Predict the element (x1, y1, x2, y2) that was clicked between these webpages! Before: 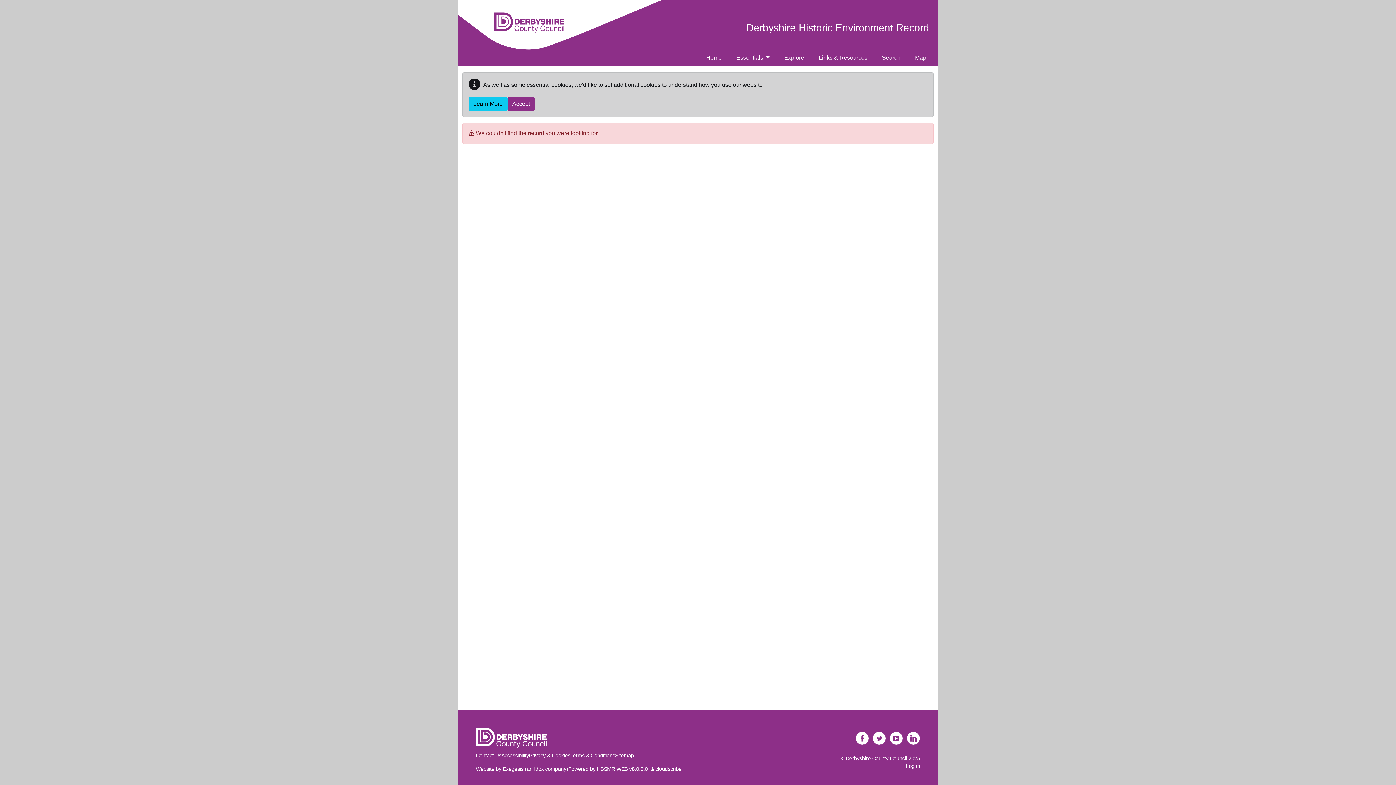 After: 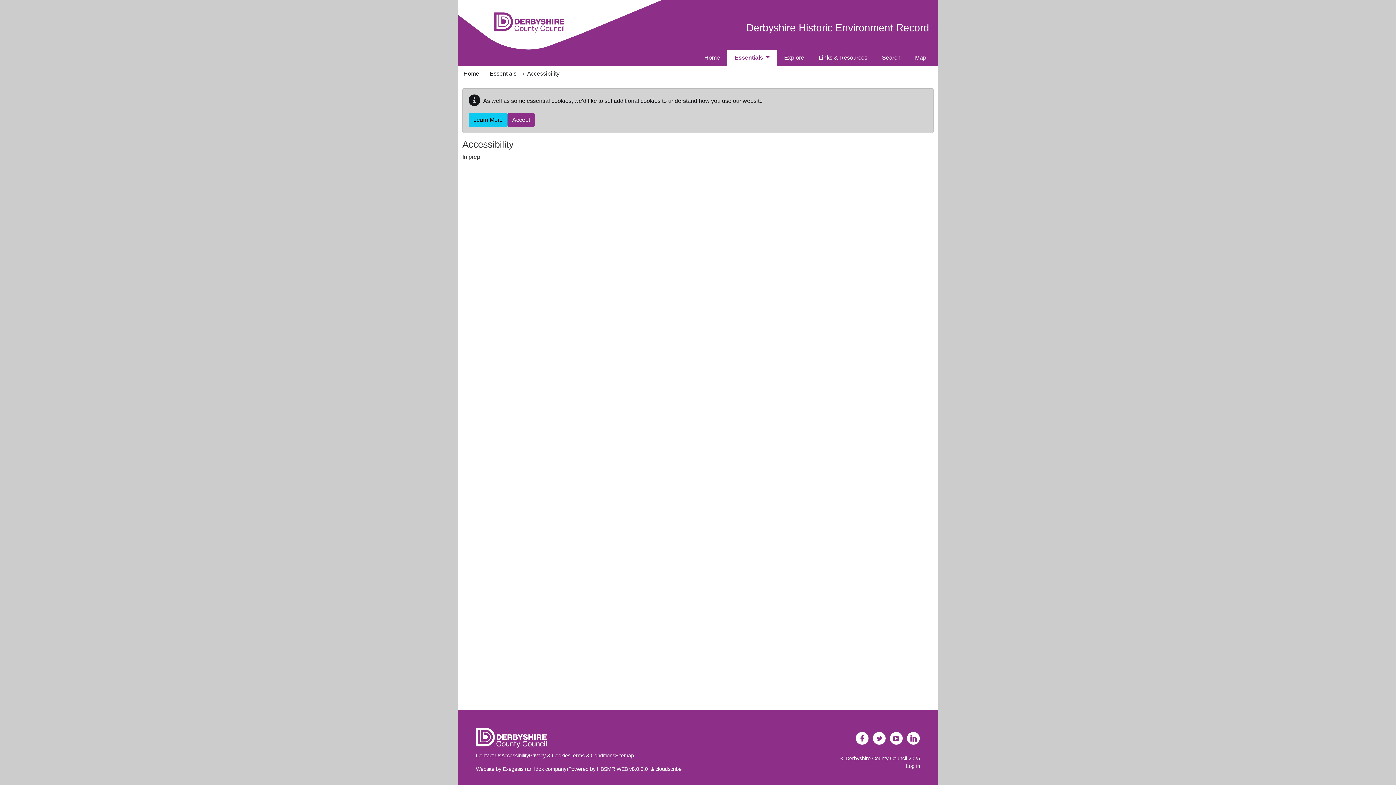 Action: bbox: (501, 753, 529, 758) label: Accessibility